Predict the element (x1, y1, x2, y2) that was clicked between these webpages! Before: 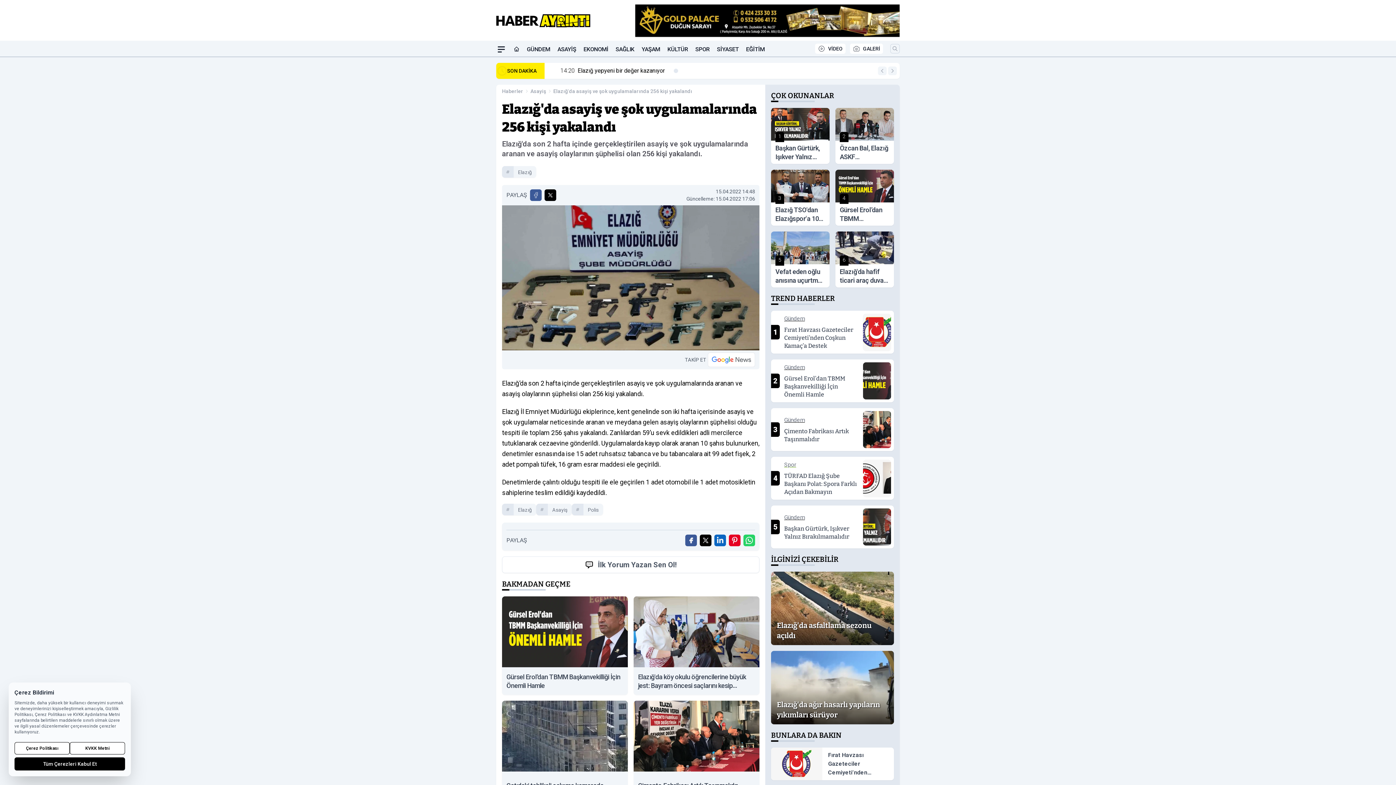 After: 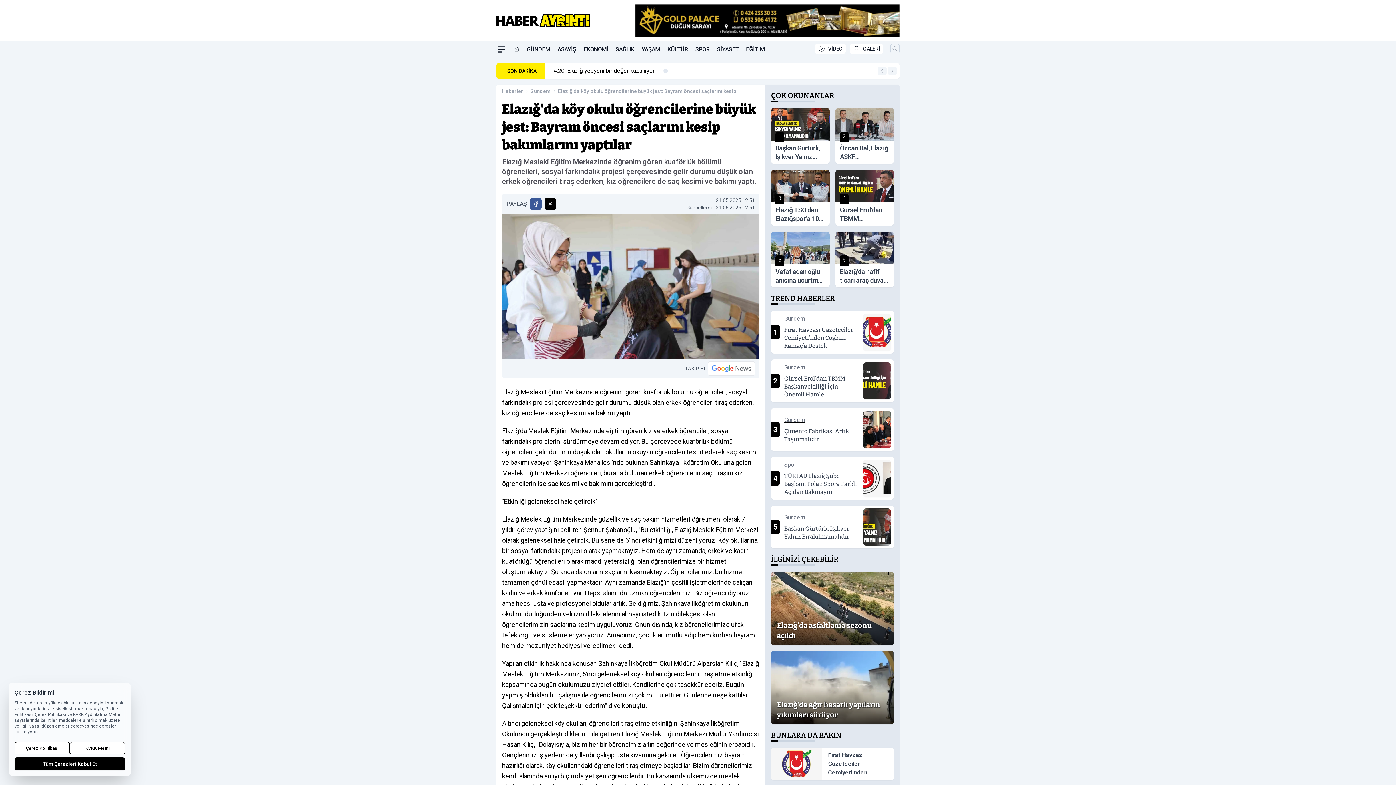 Action: label: Elazığ'da köy okulu öğrencilerine büyük jest: Bayram öncesi saçlarını kesip bakımlarını yaptılar bbox: (633, 596, 759, 695)